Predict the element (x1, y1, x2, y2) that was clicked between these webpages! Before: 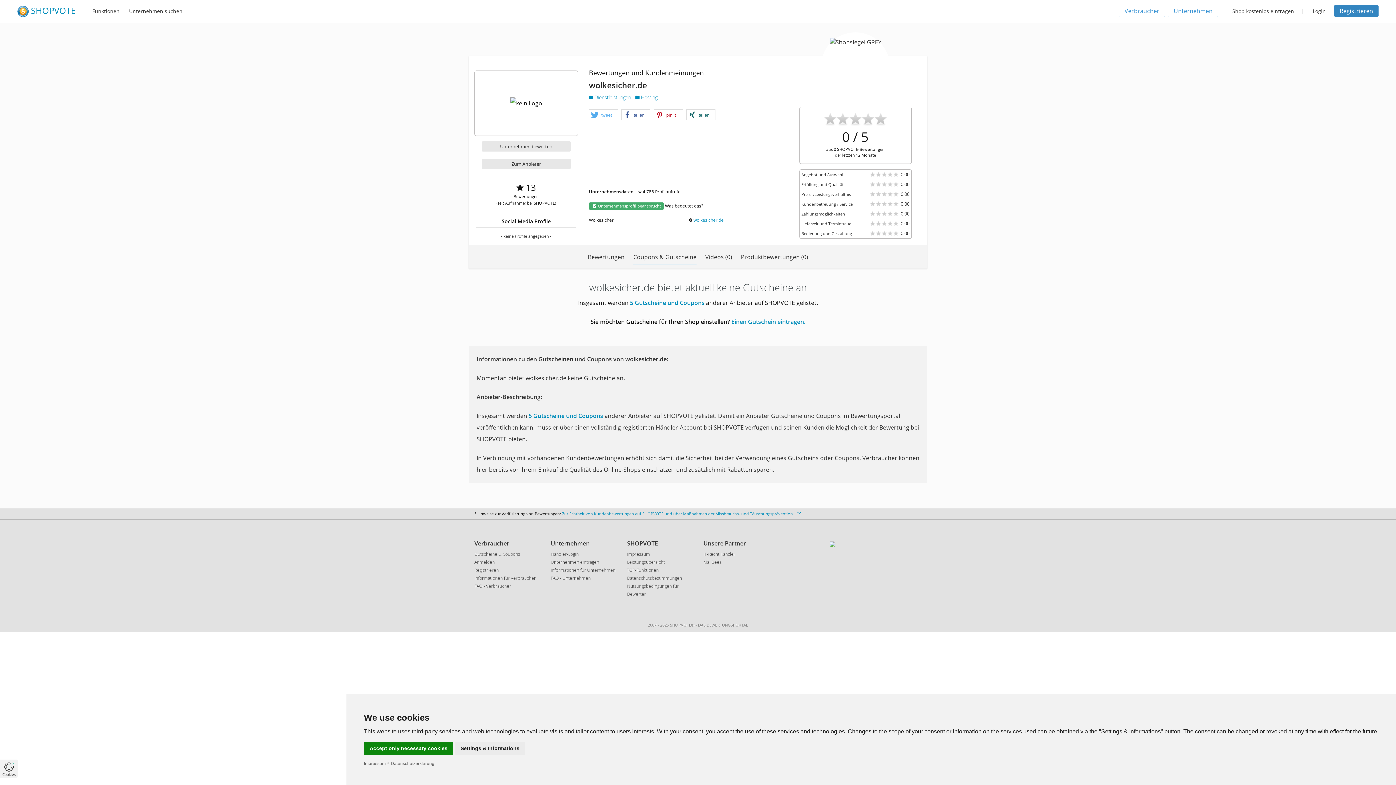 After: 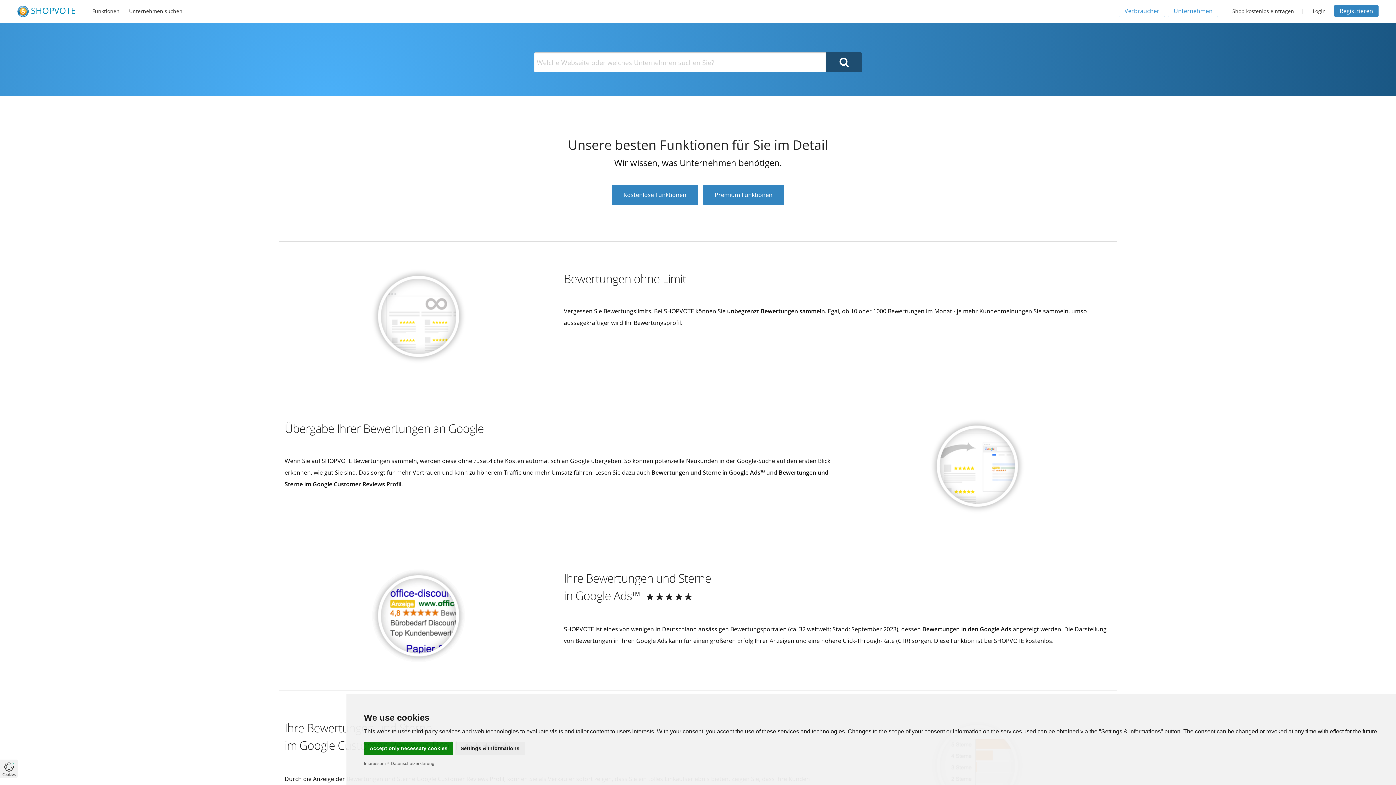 Action: label: TOP-Funktionen bbox: (627, 567, 658, 573)